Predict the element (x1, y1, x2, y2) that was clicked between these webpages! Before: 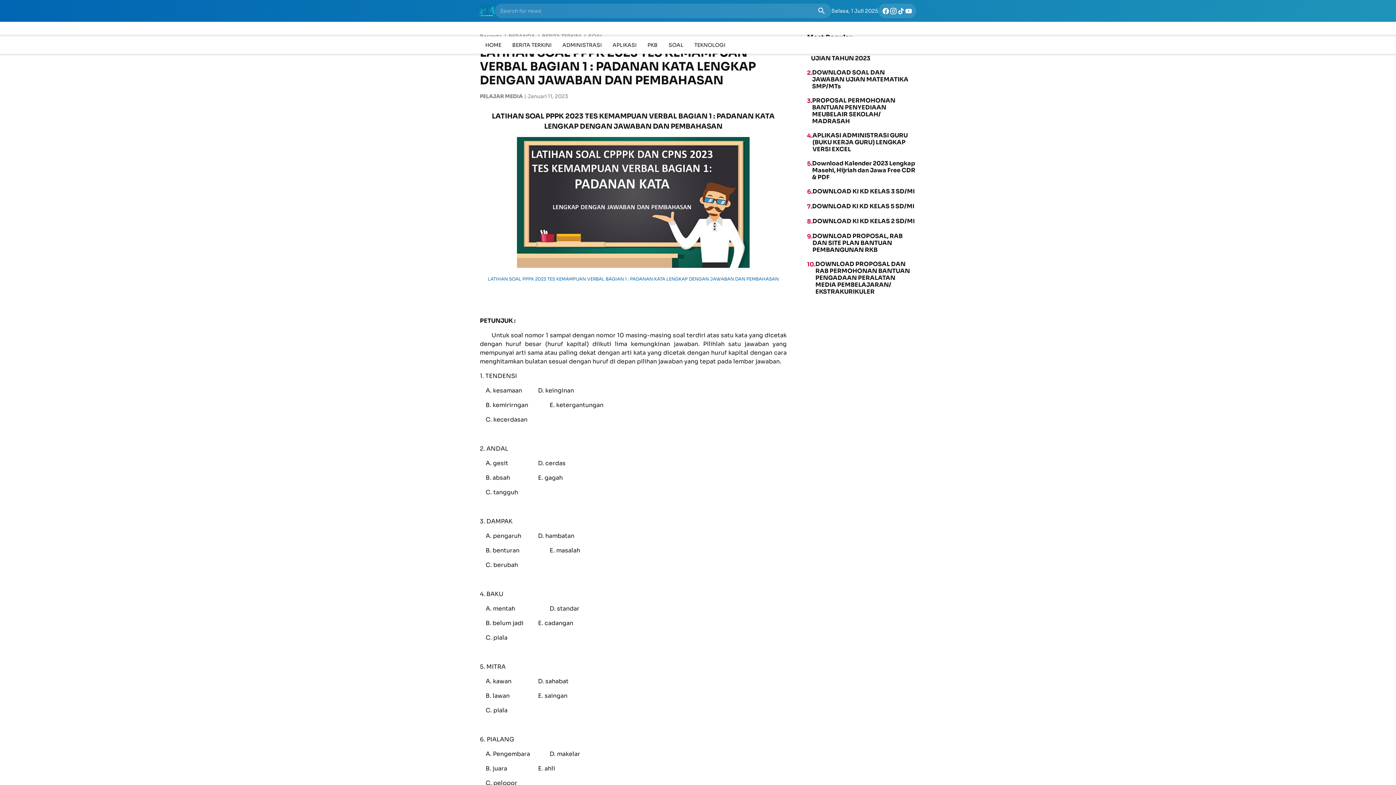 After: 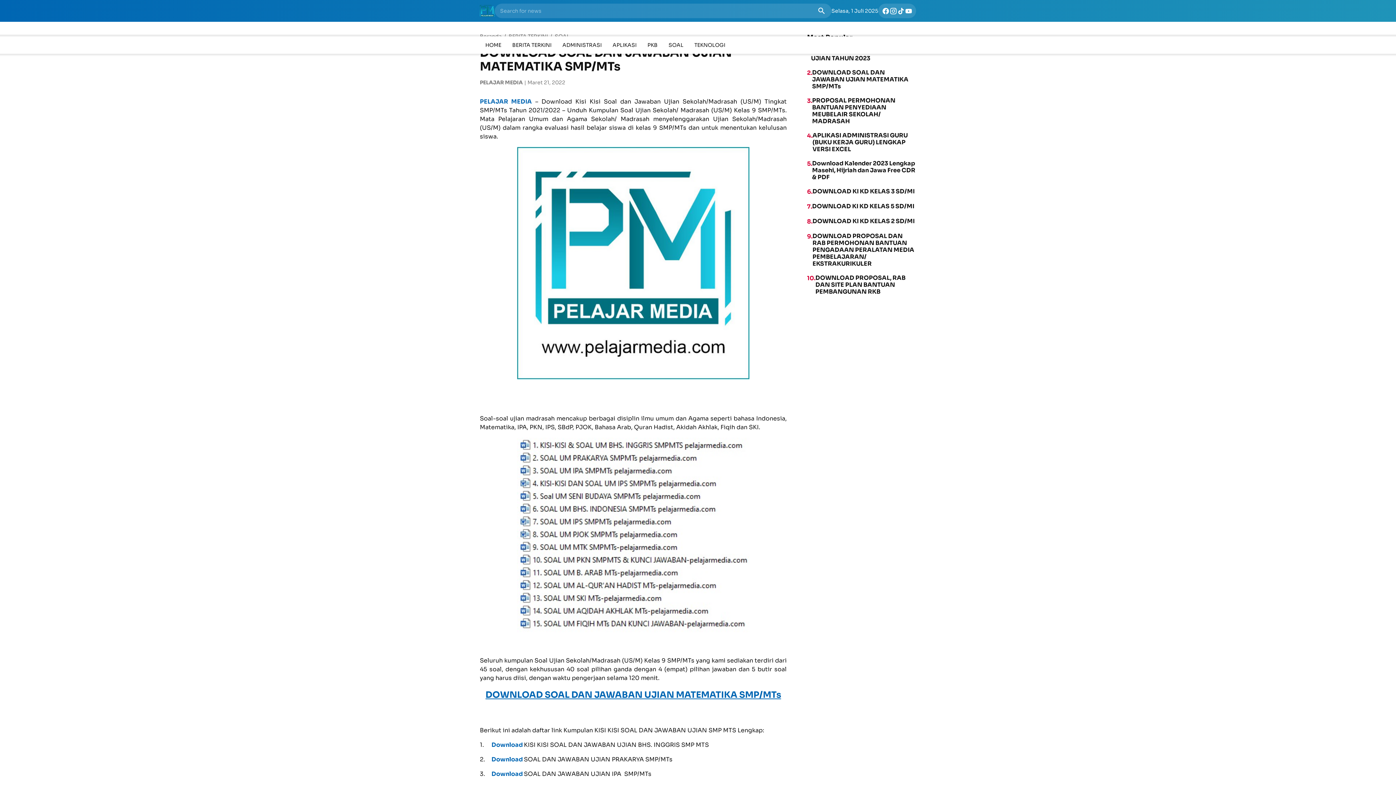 Action: bbox: (812, 69, 916, 89) label: DOWNLOAD SOAL DAN JAWABAN UJIAN MATEMATIKA SMP/MTs